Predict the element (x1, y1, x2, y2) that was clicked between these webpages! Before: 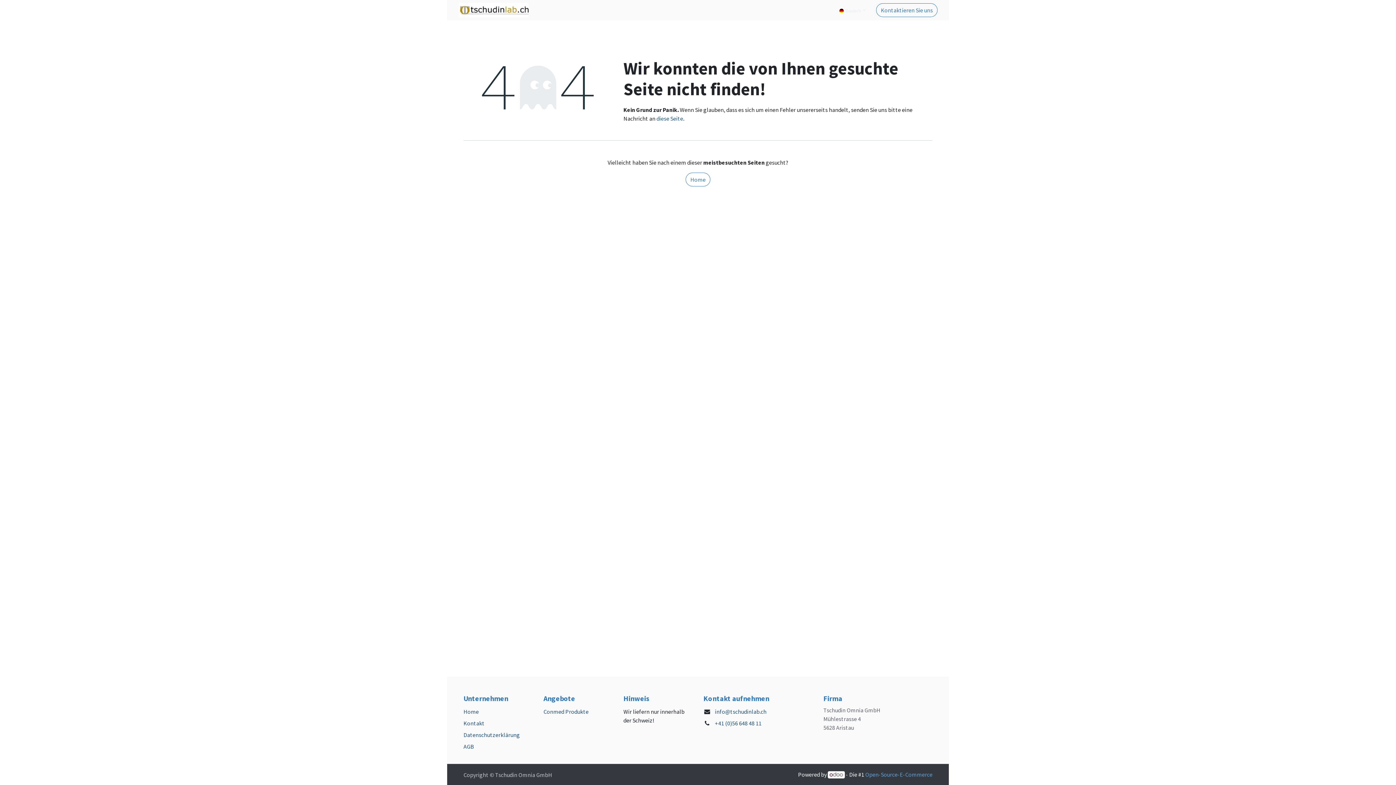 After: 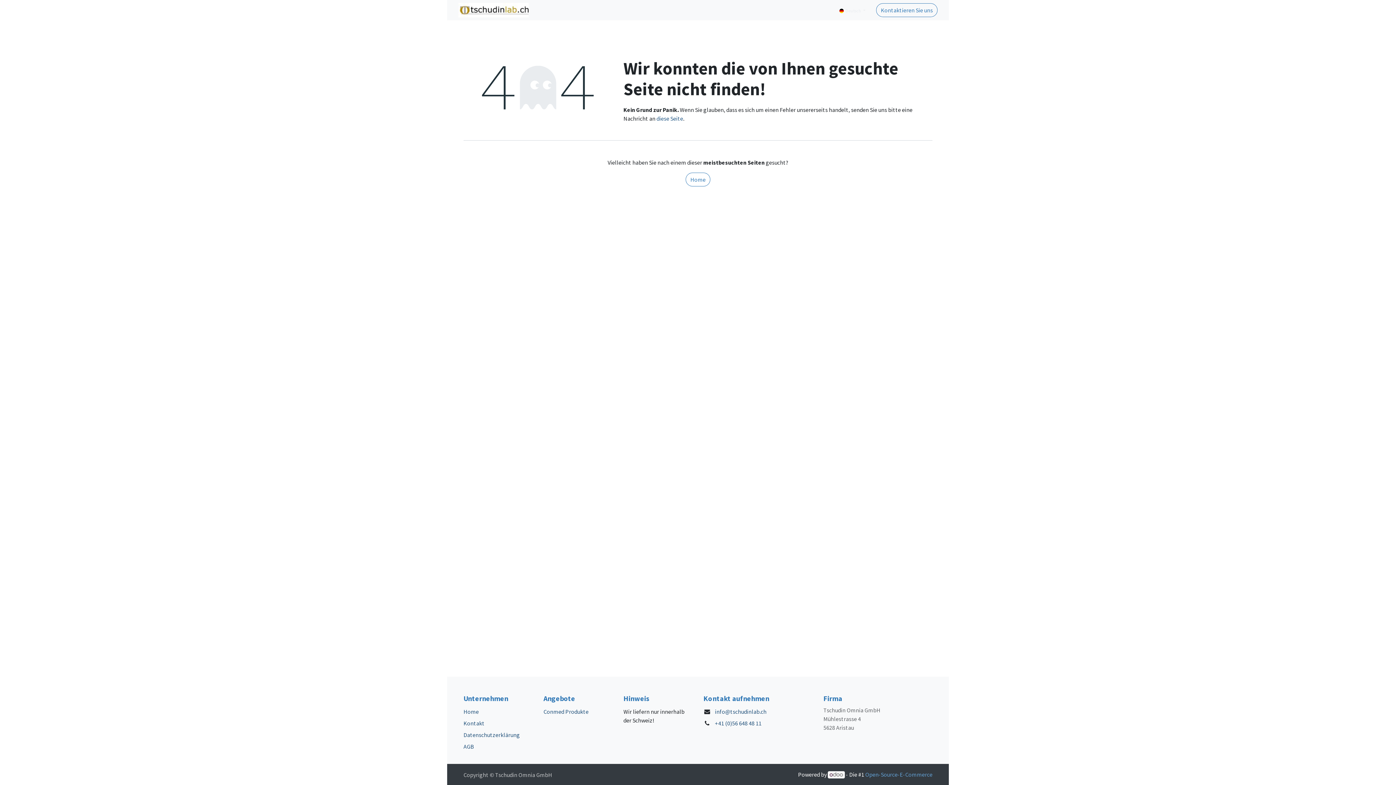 Action: bbox: (828, 771, 845, 778)